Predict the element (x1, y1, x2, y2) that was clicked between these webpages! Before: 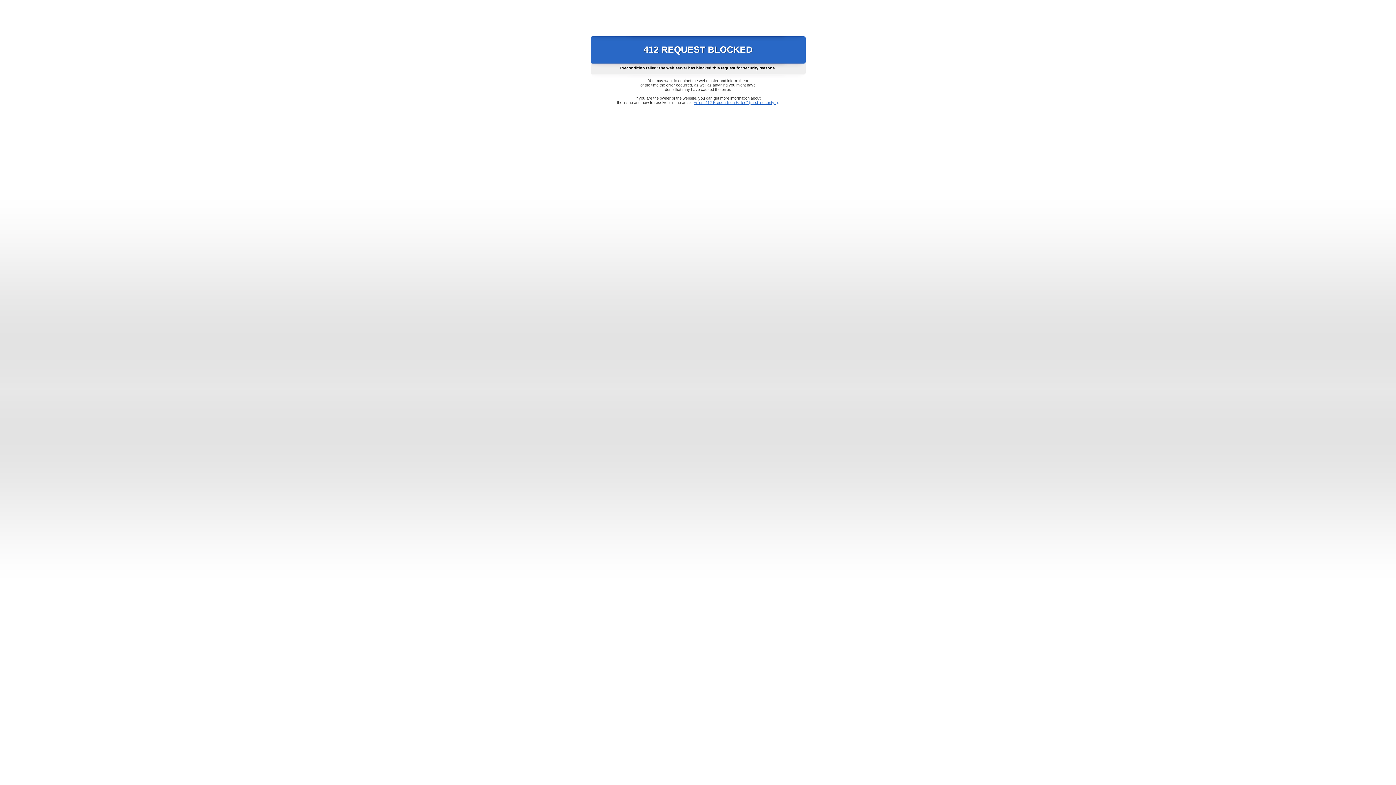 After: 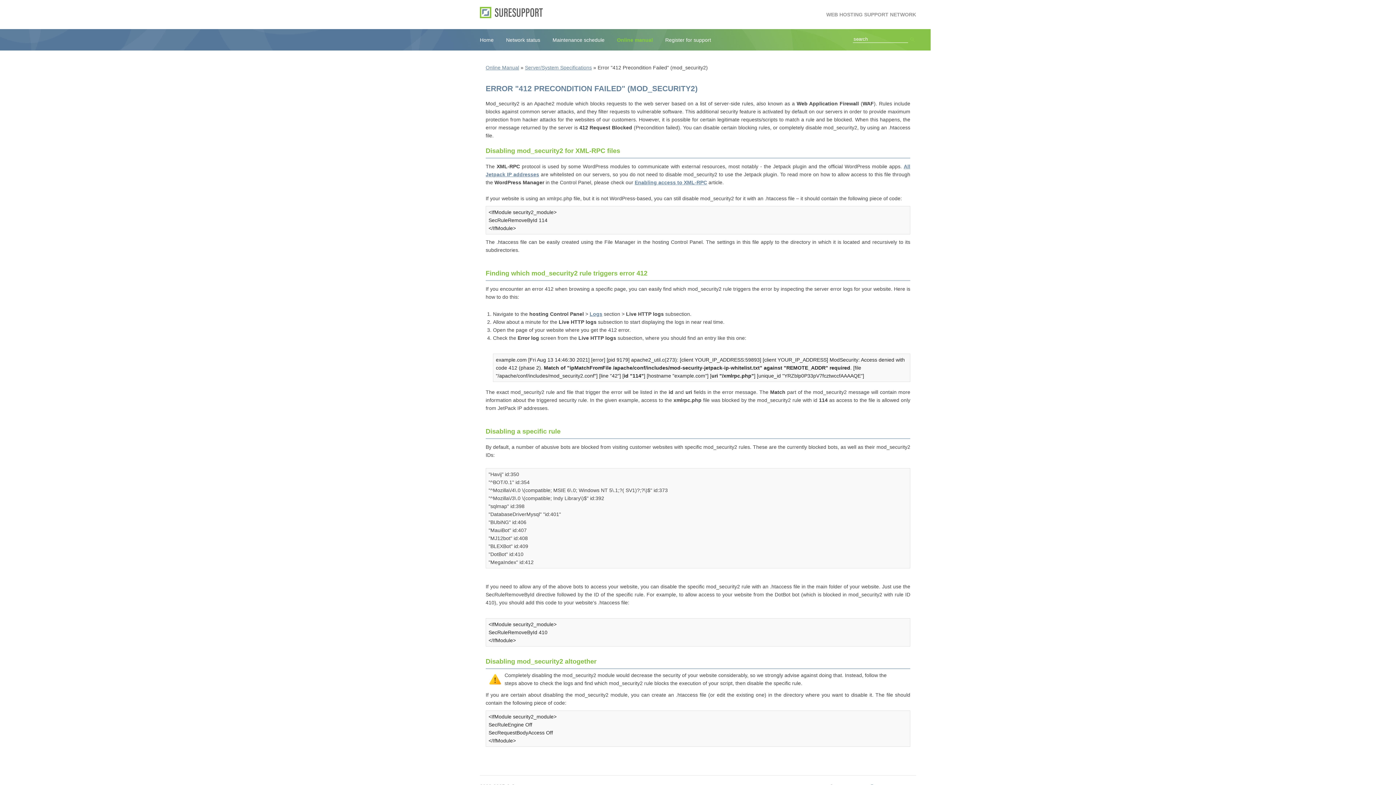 Action: label: Error "412 Precondition Failed" (mod_security2) bbox: (693, 100, 778, 104)